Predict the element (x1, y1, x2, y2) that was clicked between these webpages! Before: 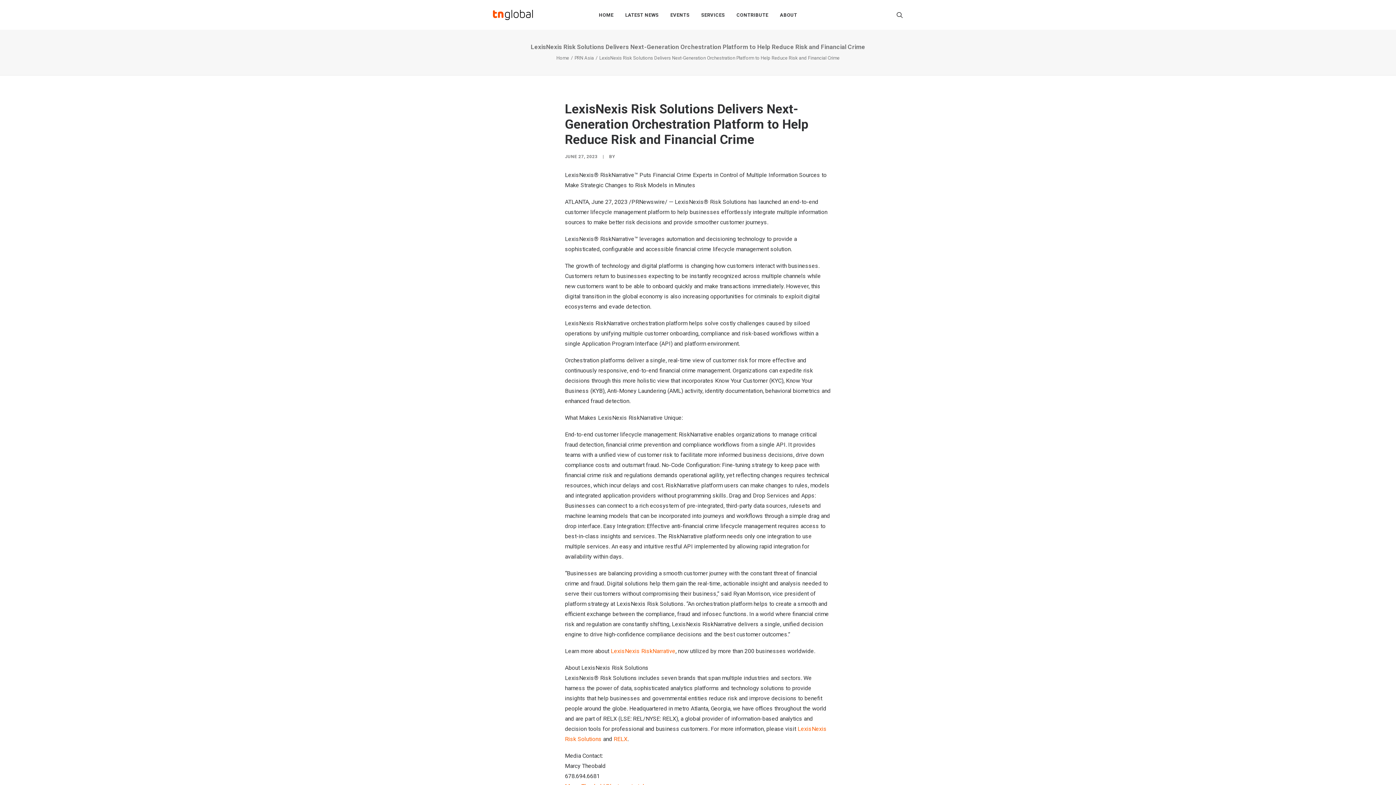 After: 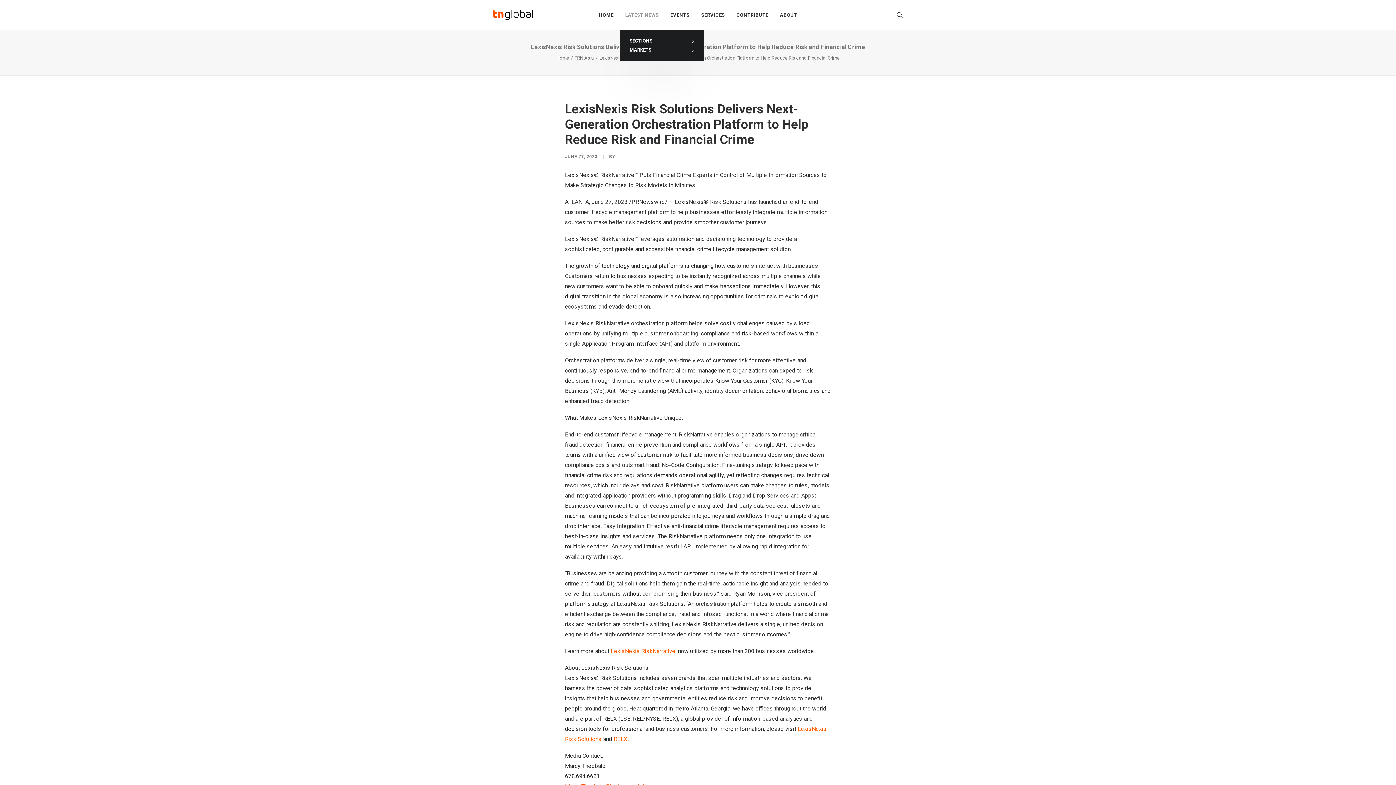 Action: bbox: (620, 0, 663, 29) label: LATEST NEWS